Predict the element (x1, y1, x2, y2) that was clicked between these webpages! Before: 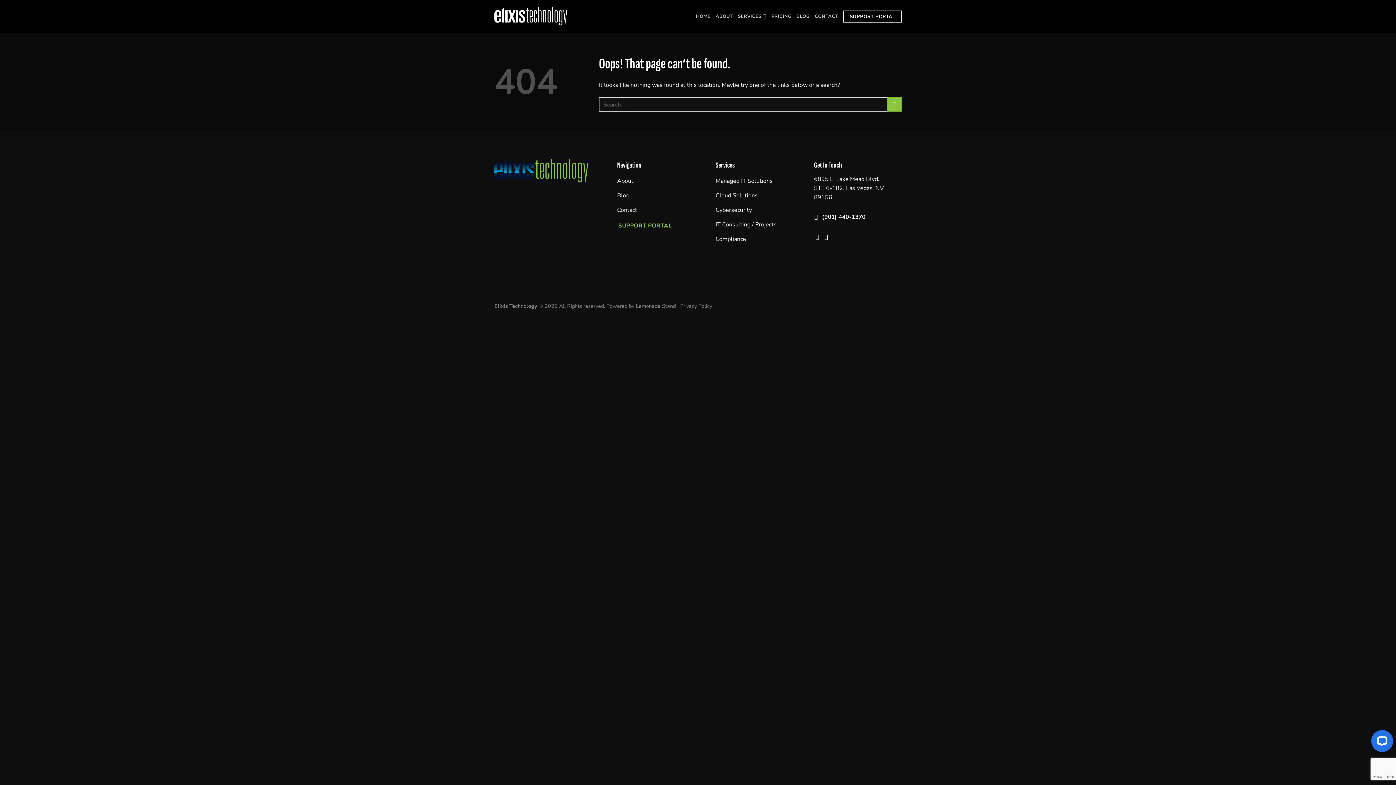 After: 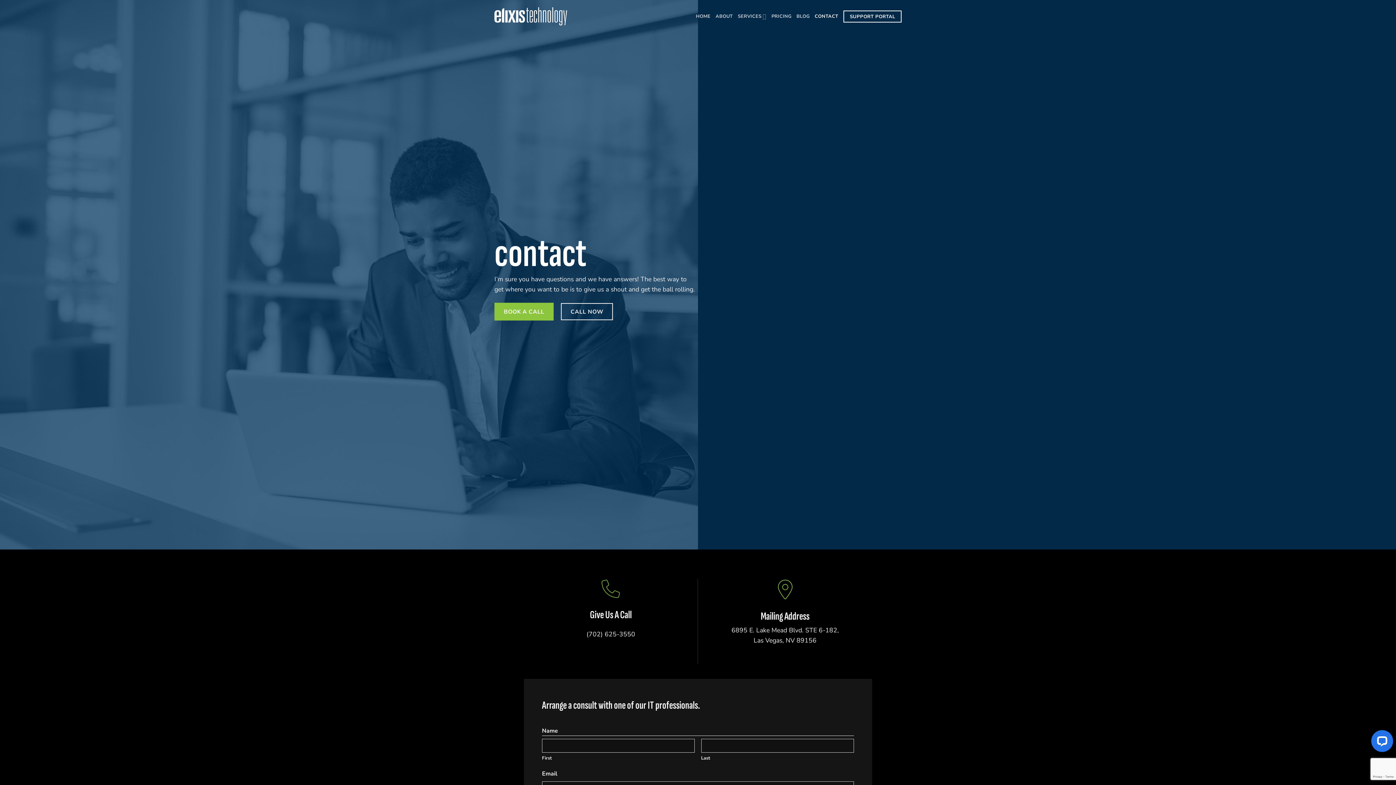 Action: bbox: (814, 9, 838, 23) label: CONTACT